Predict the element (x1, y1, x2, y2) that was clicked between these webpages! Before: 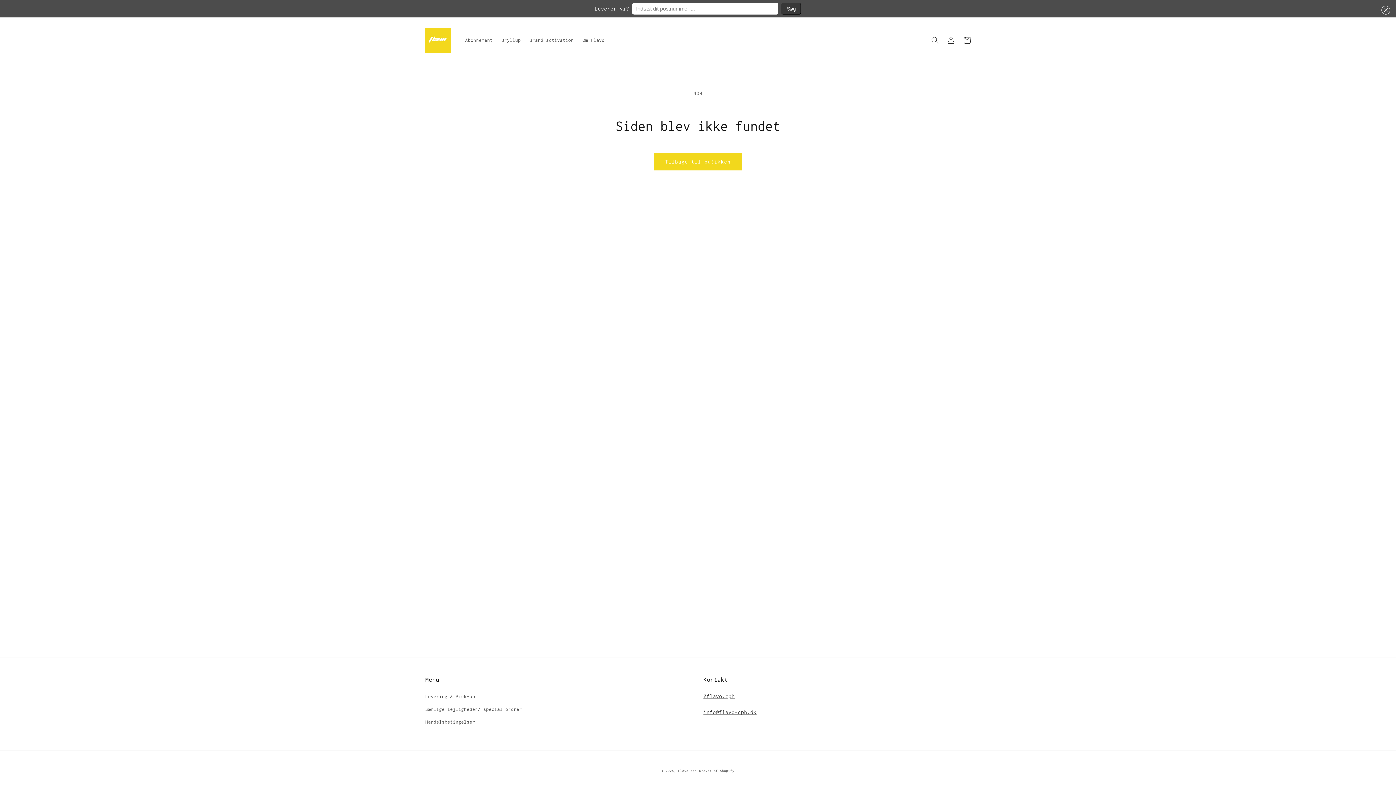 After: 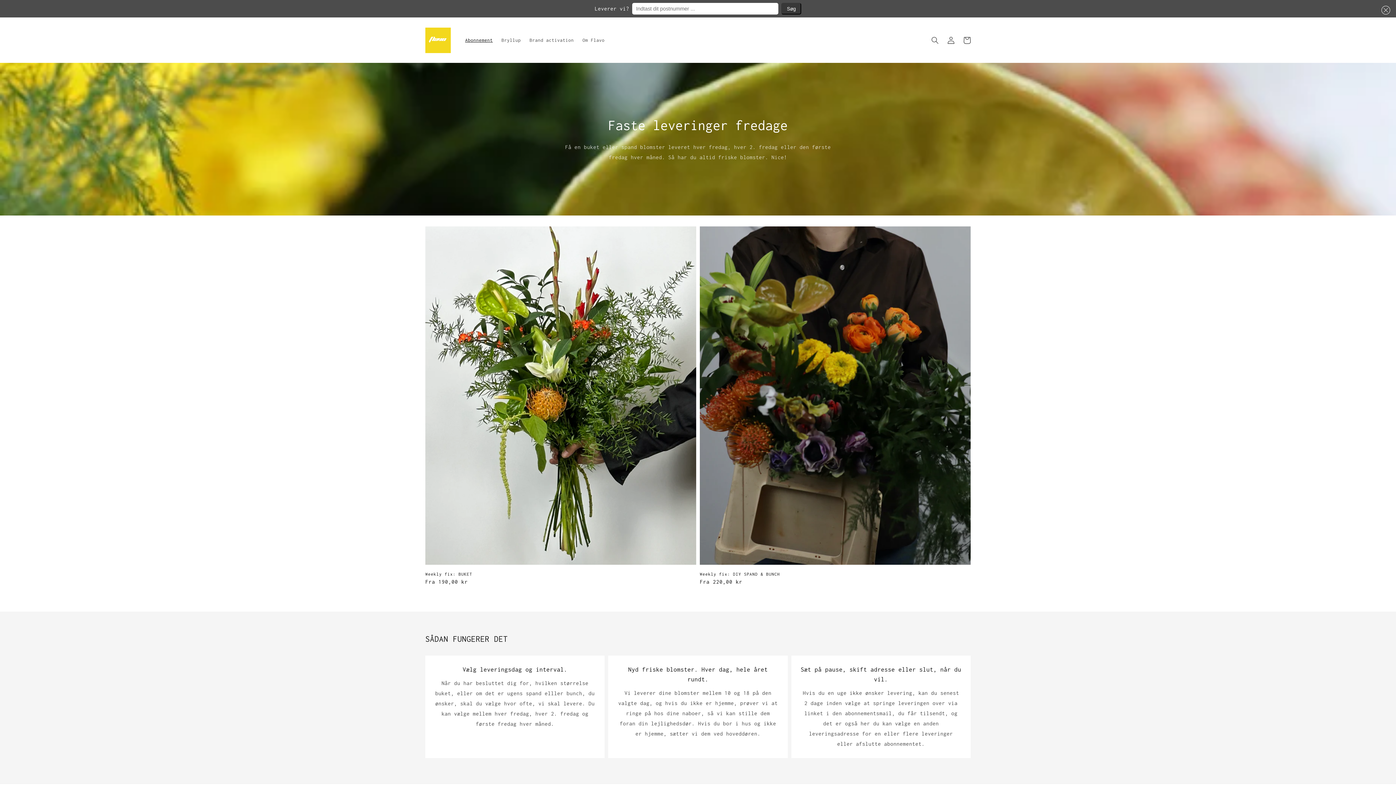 Action: bbox: (460, 32, 497, 47) label: Abonnement